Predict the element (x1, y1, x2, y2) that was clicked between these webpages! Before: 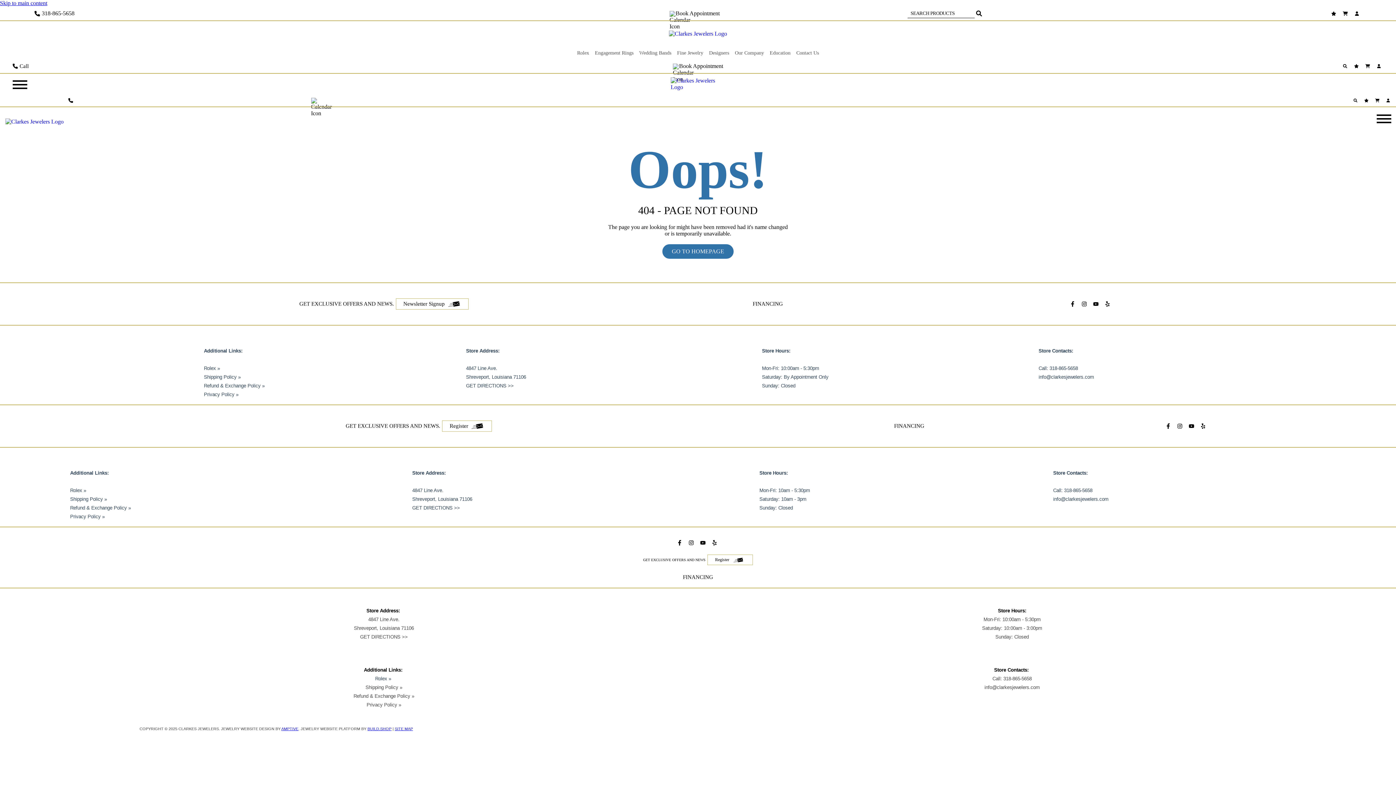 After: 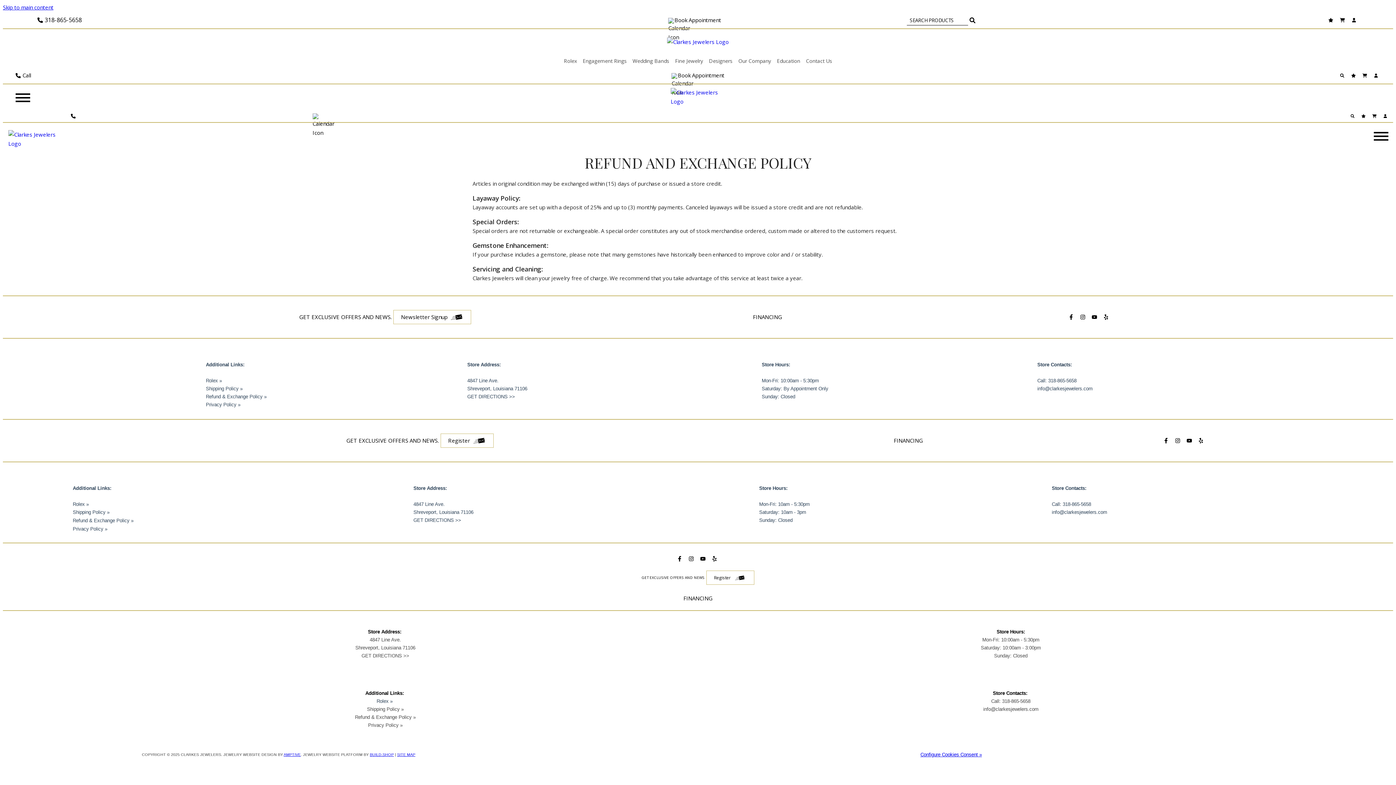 Action: label: Refund & Exchange Policy » bbox: (204, 383, 264, 388)